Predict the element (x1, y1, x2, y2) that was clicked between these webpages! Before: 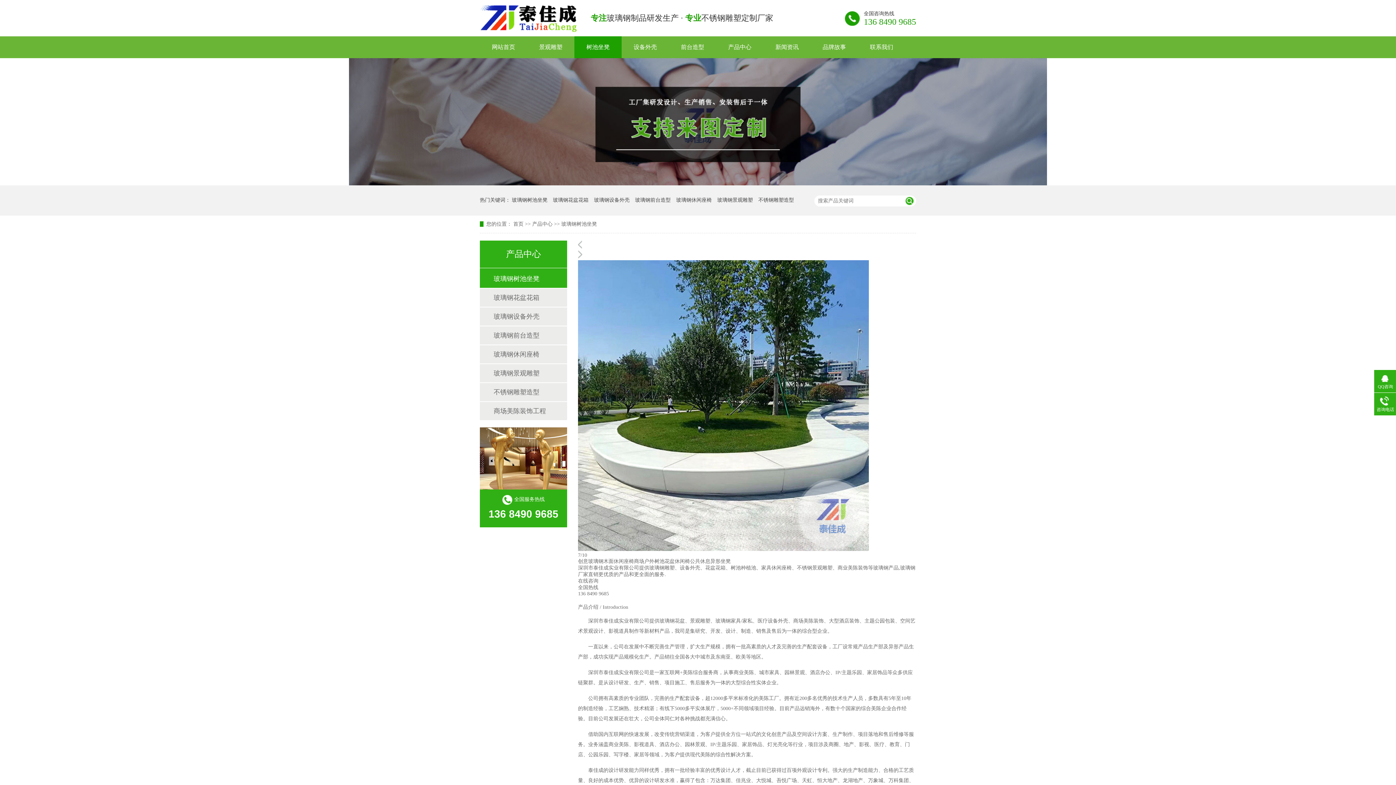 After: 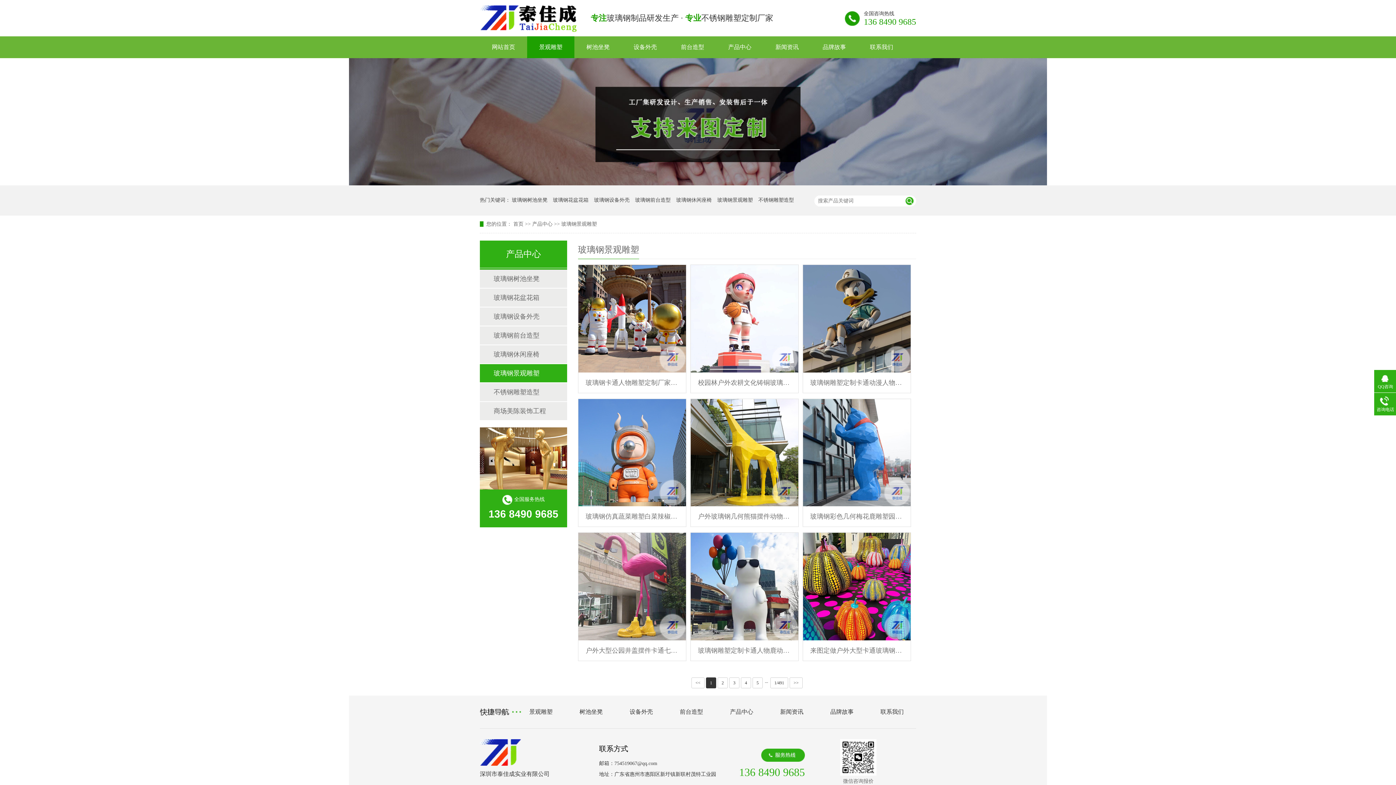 Action: label: 景观雕塑 bbox: (527, 36, 574, 58)